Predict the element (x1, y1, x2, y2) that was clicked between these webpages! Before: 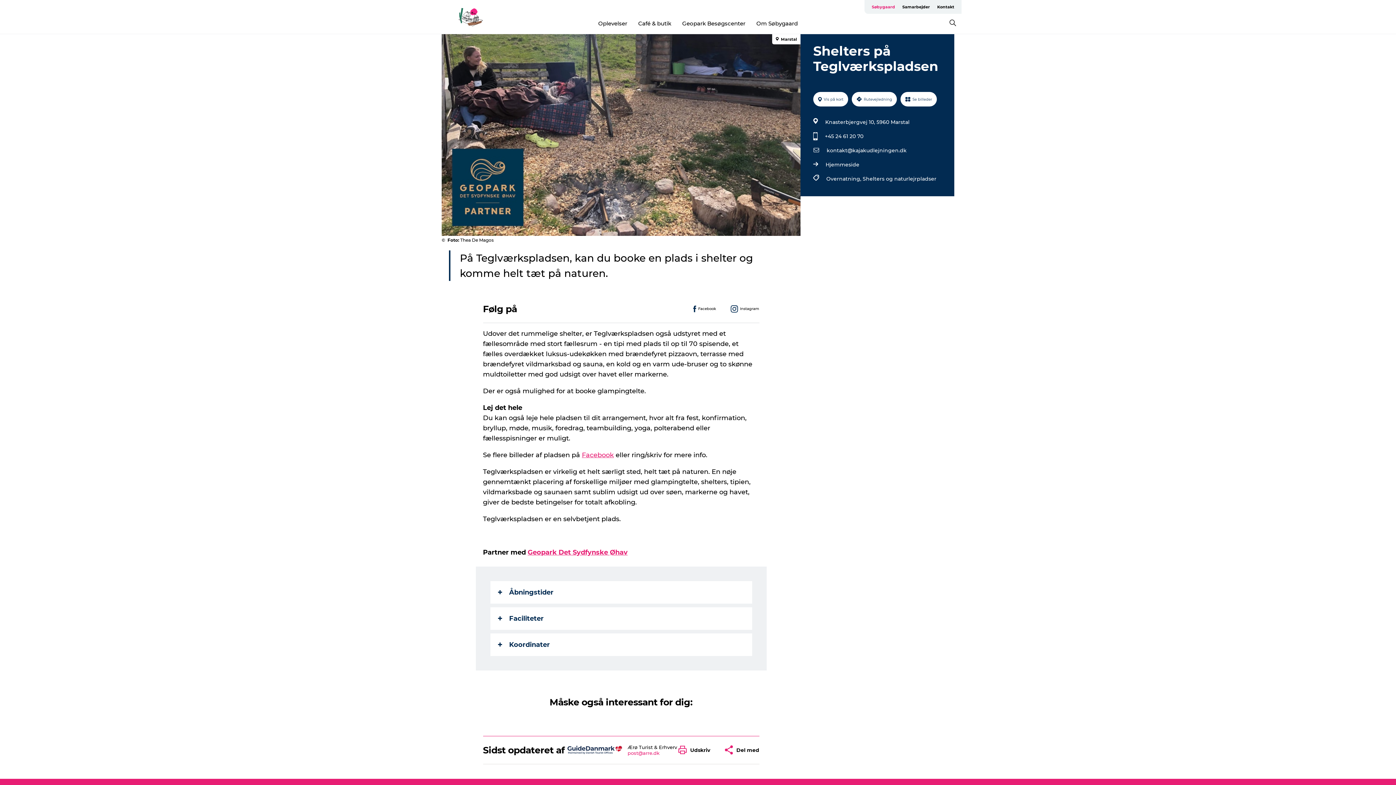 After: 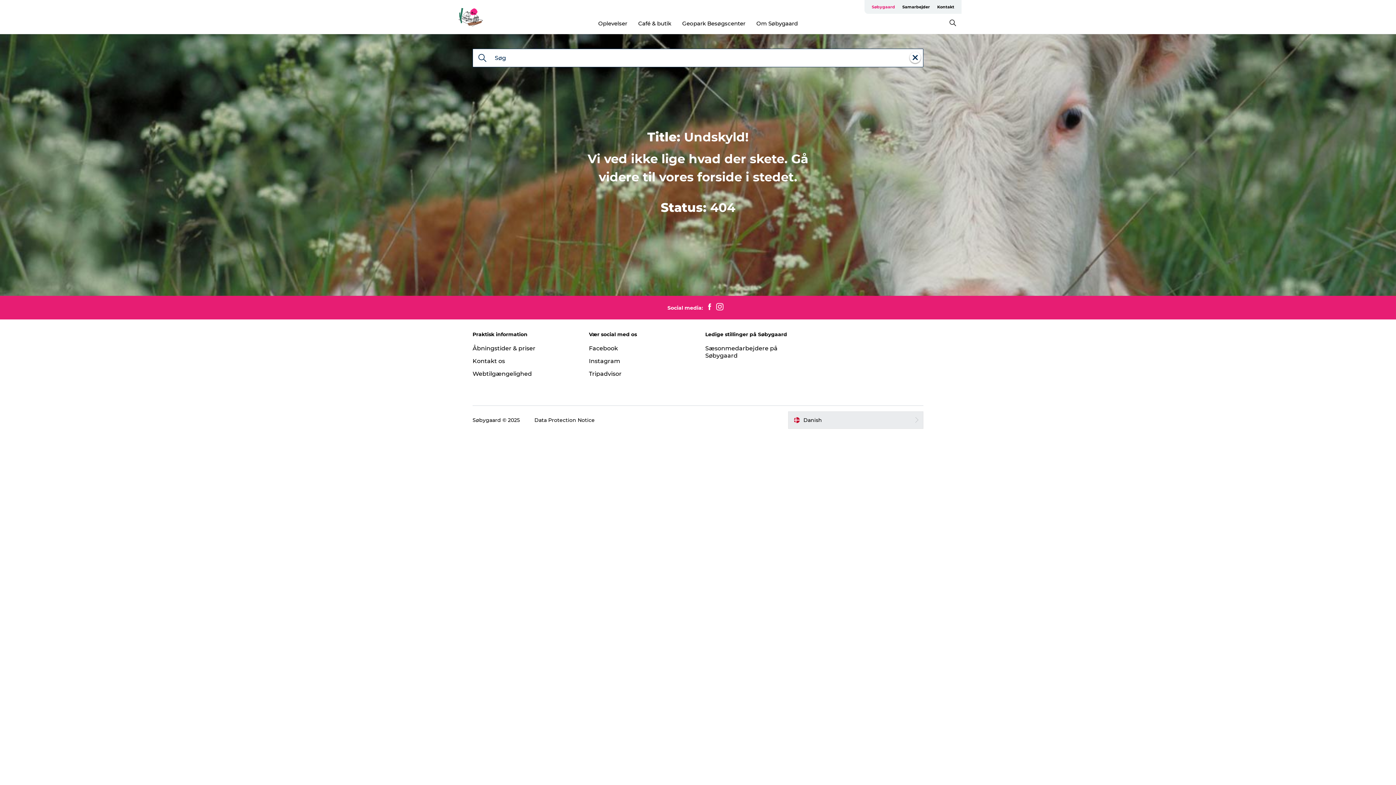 Action: bbox: (862, 174, 936, 183) label: Shelters og naturlejrpladser